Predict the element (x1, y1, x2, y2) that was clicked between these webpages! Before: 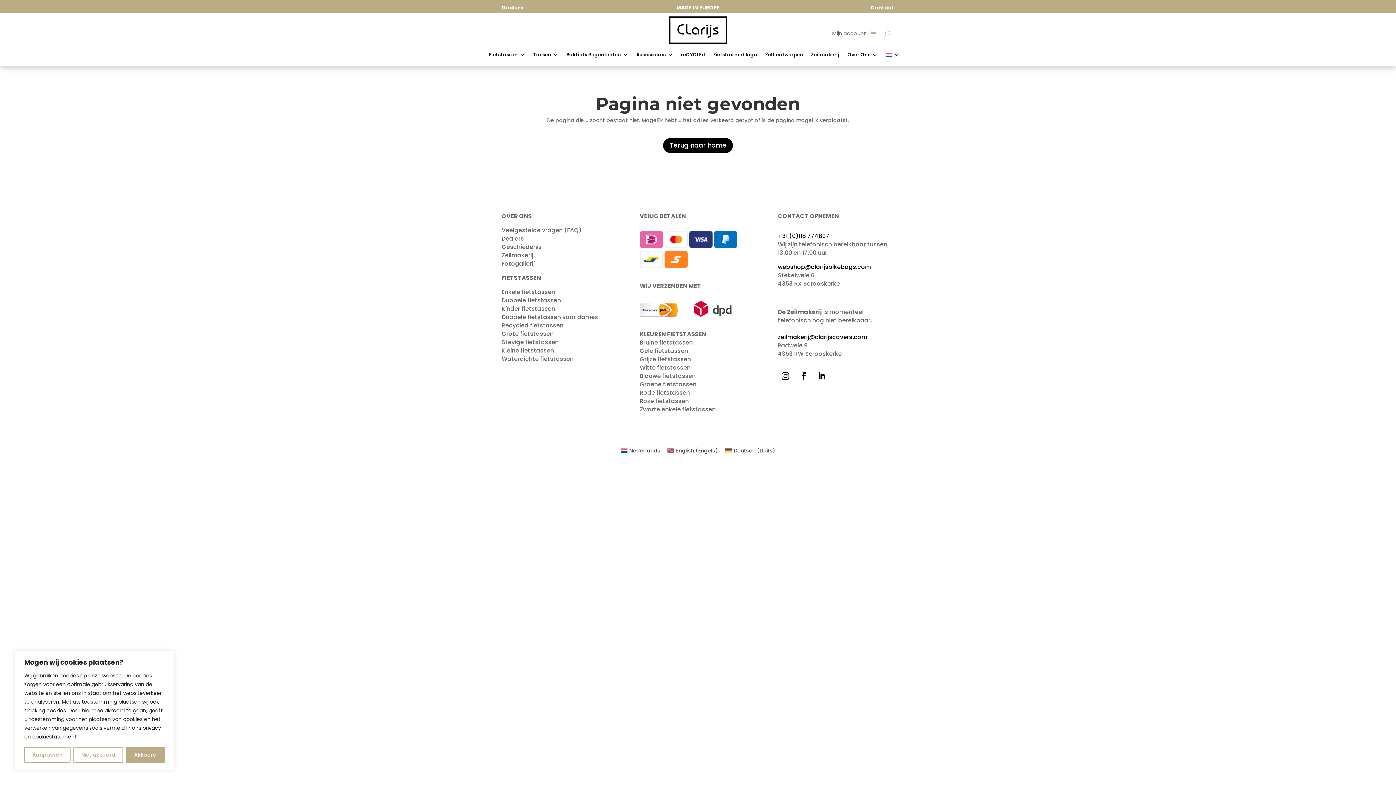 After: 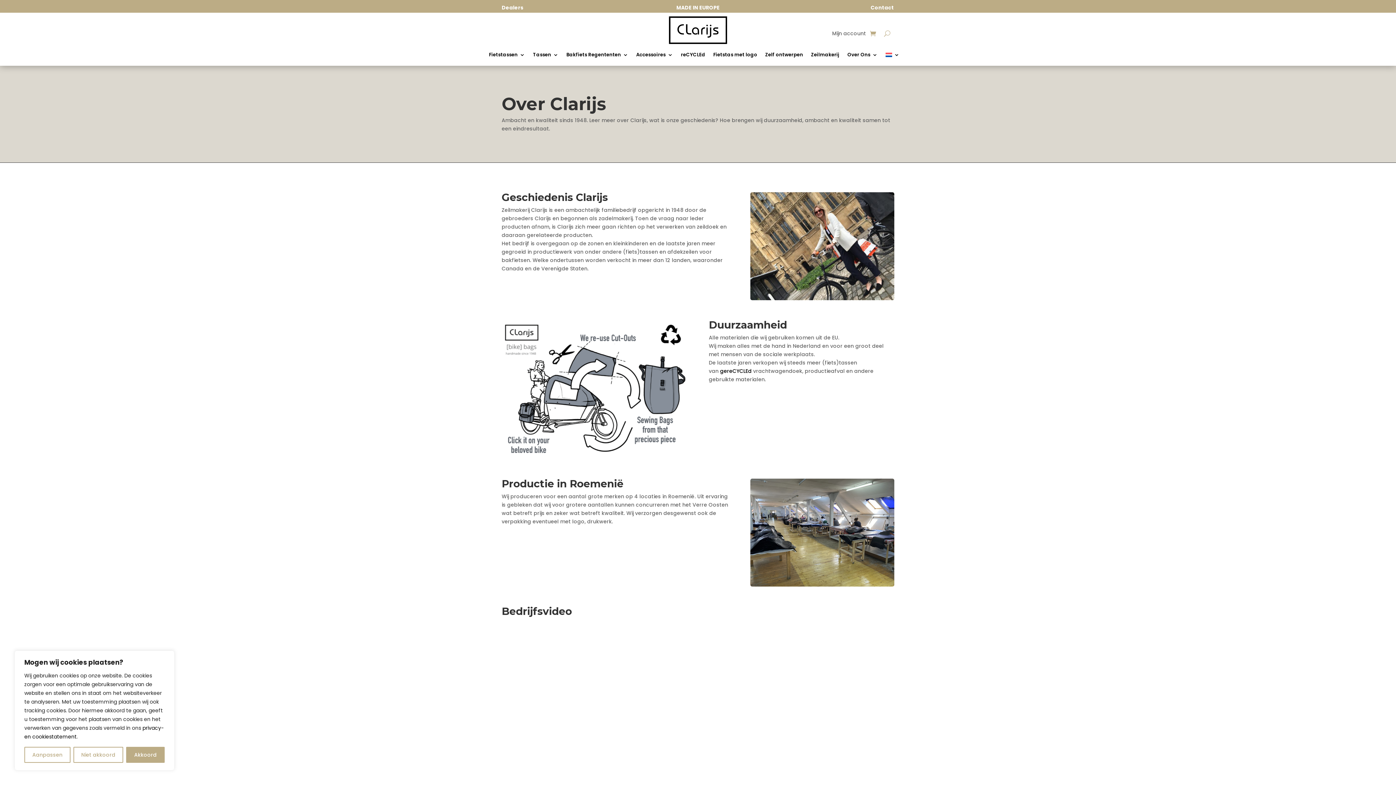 Action: label: Over Ons bbox: (847, 52, 877, 60)